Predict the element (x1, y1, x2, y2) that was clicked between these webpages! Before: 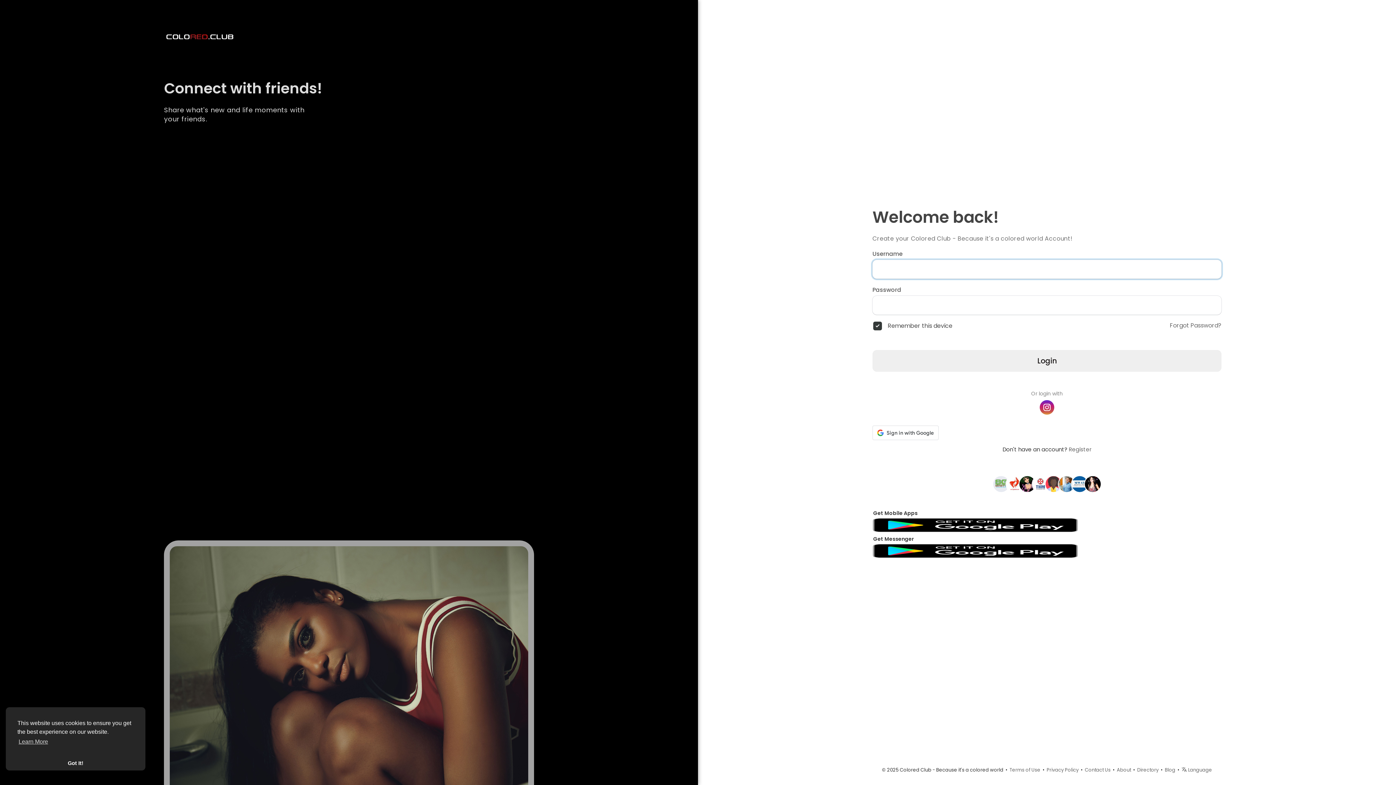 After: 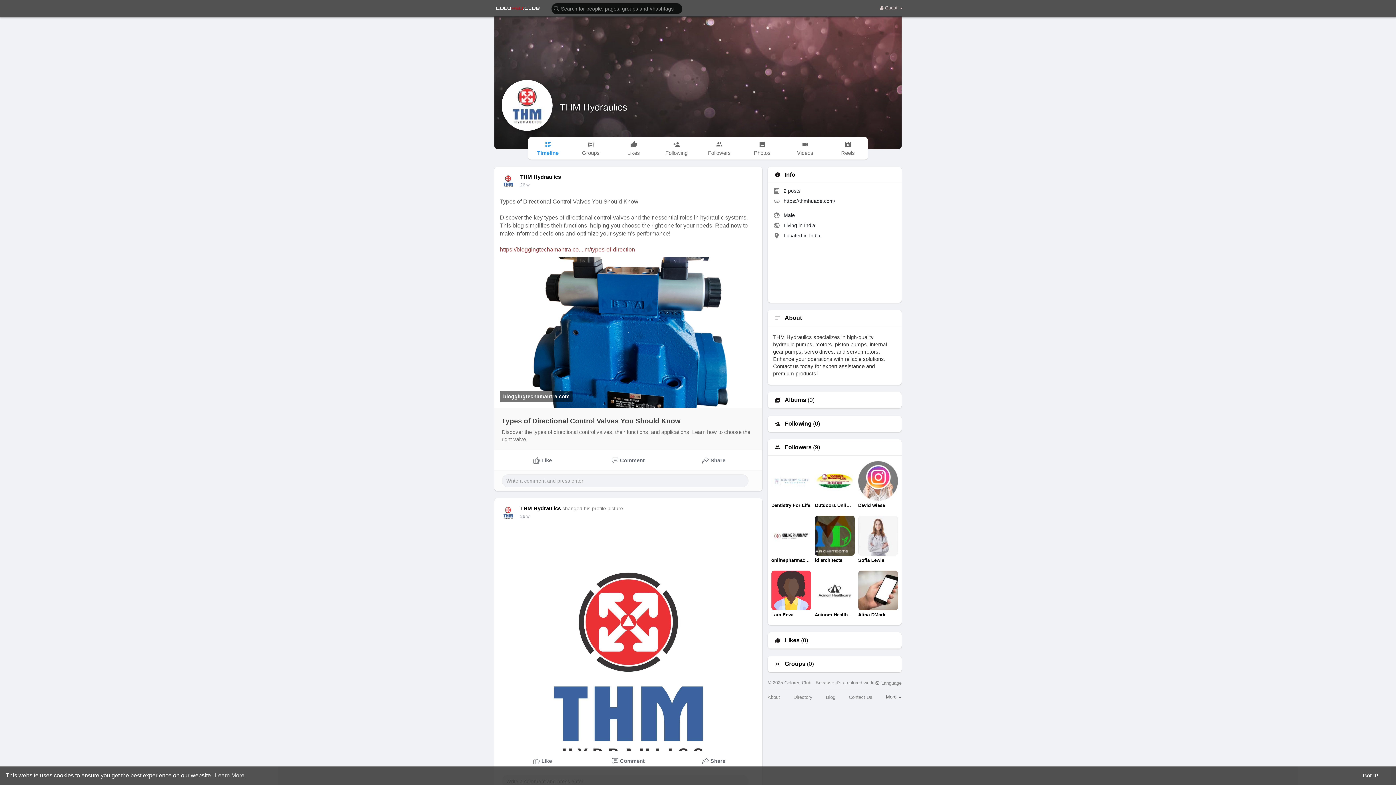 Action: bbox: (1032, 474, 1048, 482)